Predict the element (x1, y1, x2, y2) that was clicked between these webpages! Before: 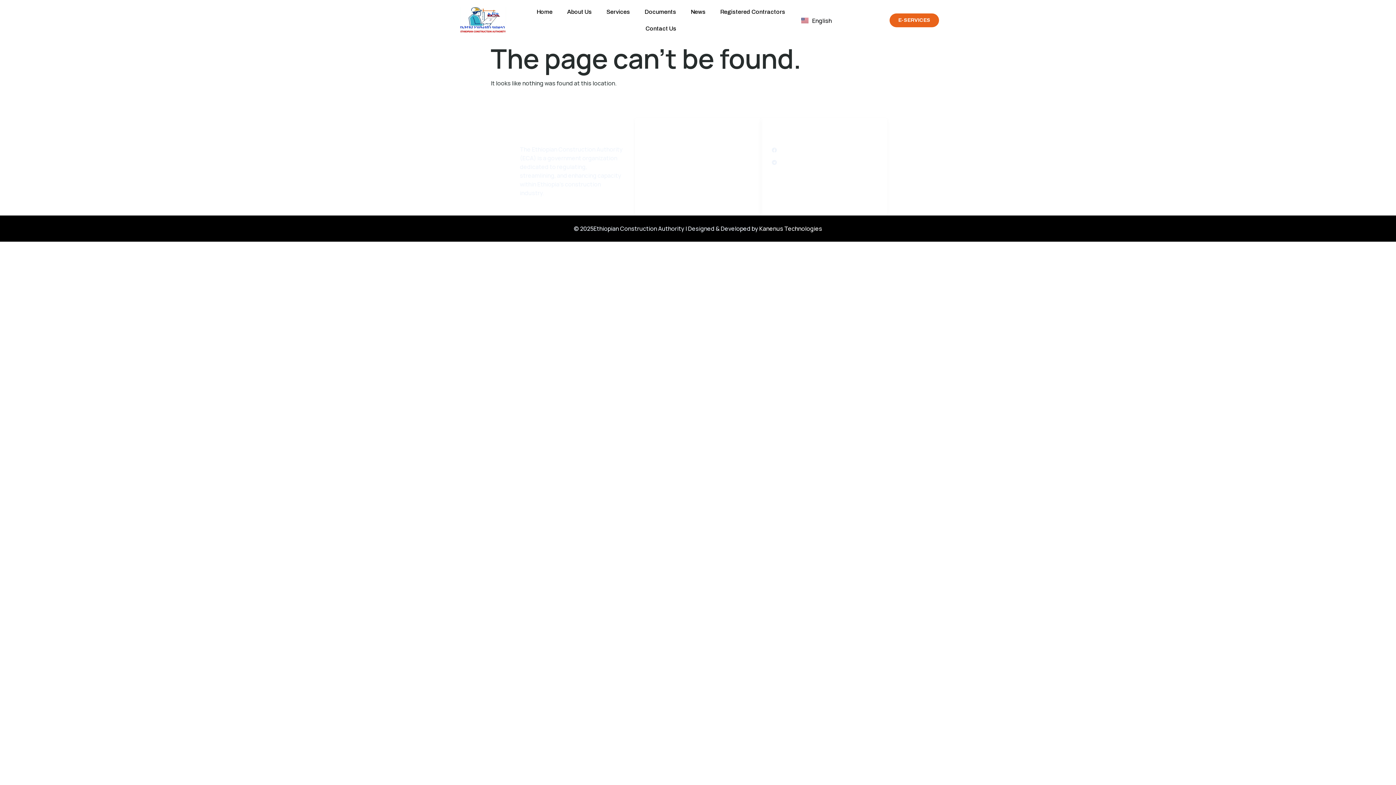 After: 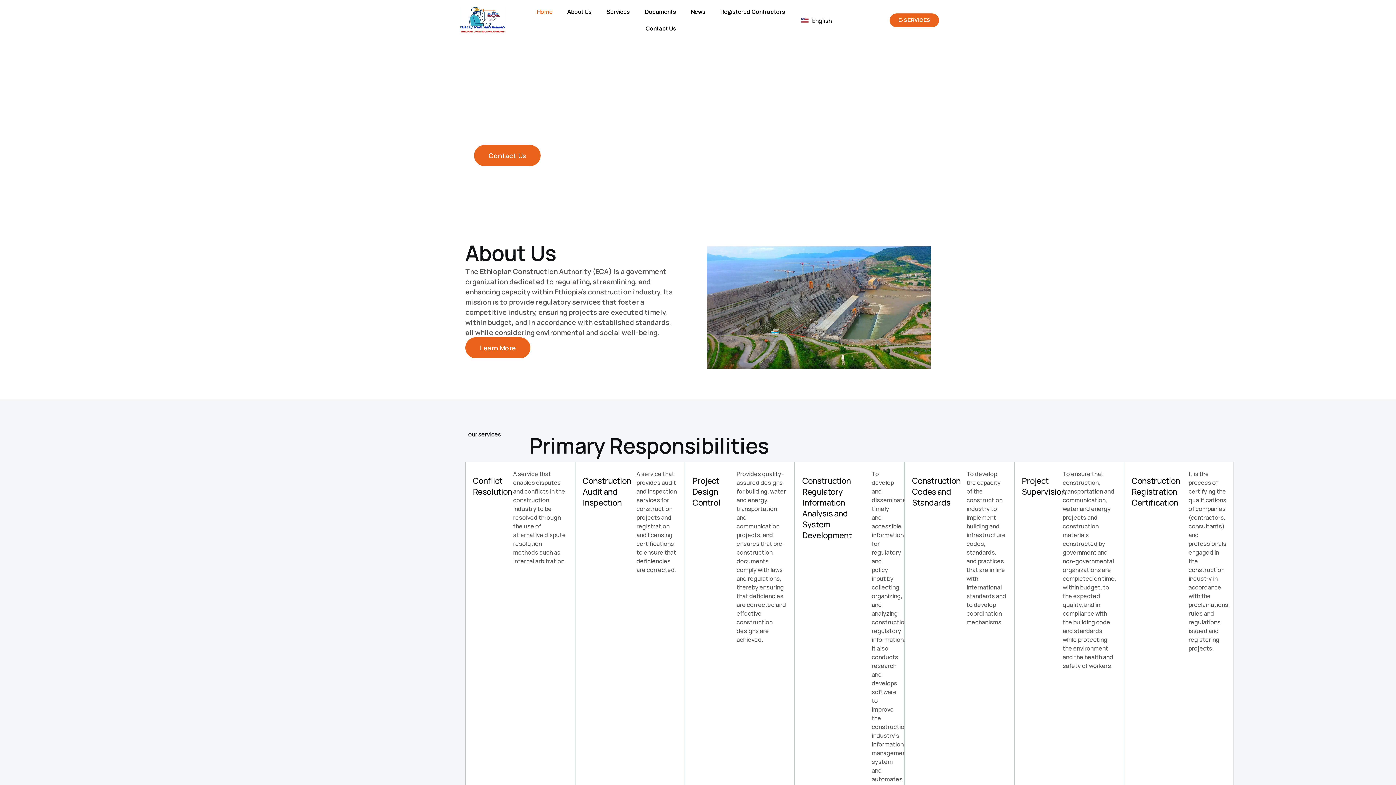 Action: bbox: (460, 6, 520, 33)